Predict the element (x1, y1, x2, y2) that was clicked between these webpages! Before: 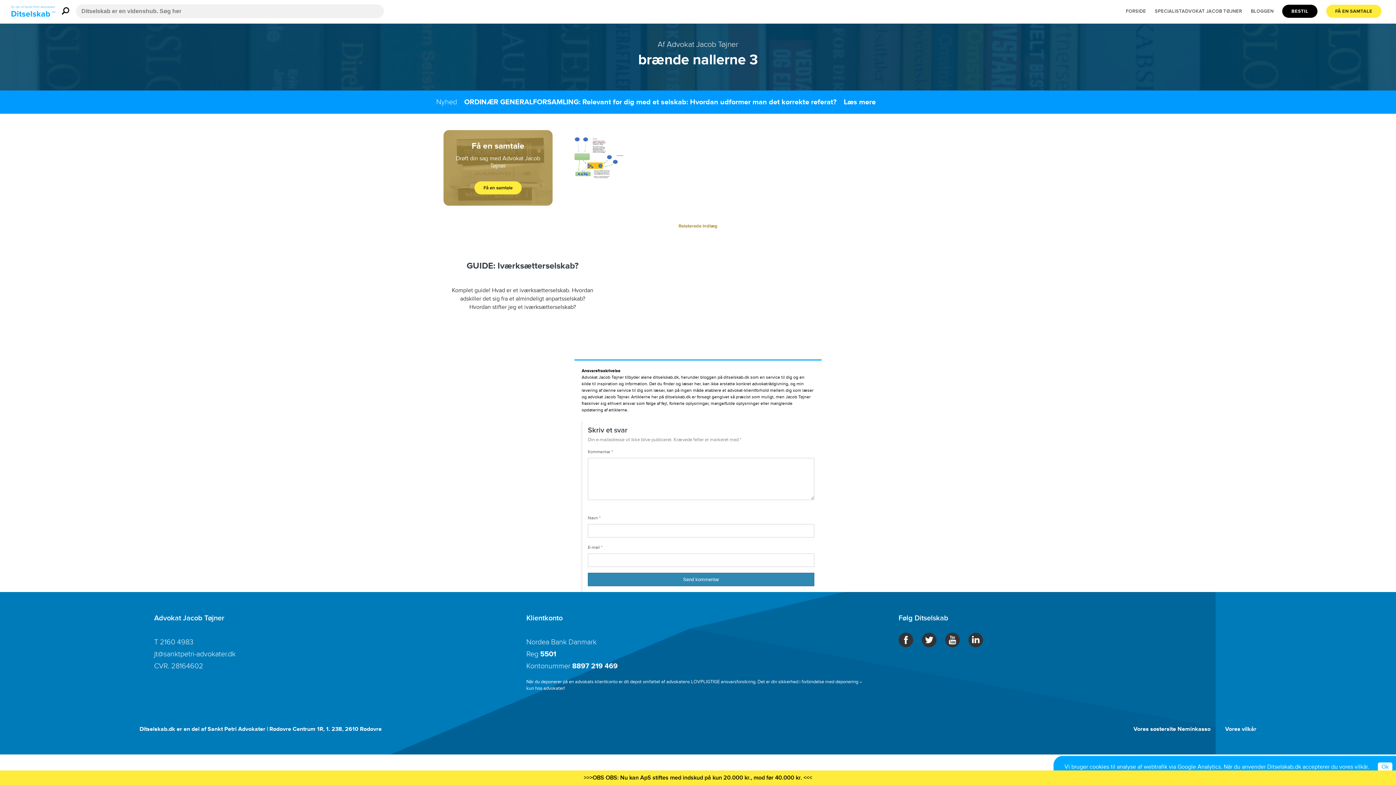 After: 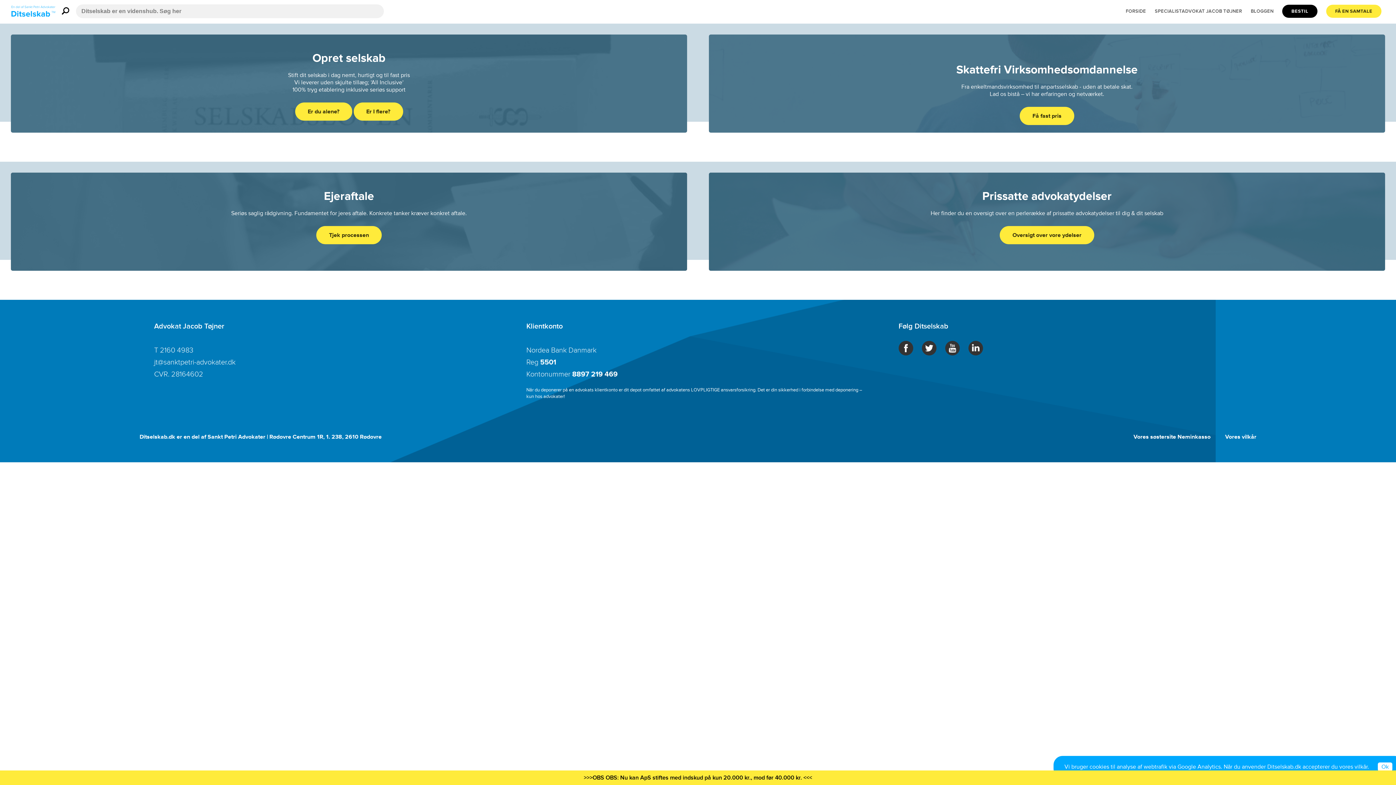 Action: label: BESTIL bbox: (1291, 8, 1308, 14)